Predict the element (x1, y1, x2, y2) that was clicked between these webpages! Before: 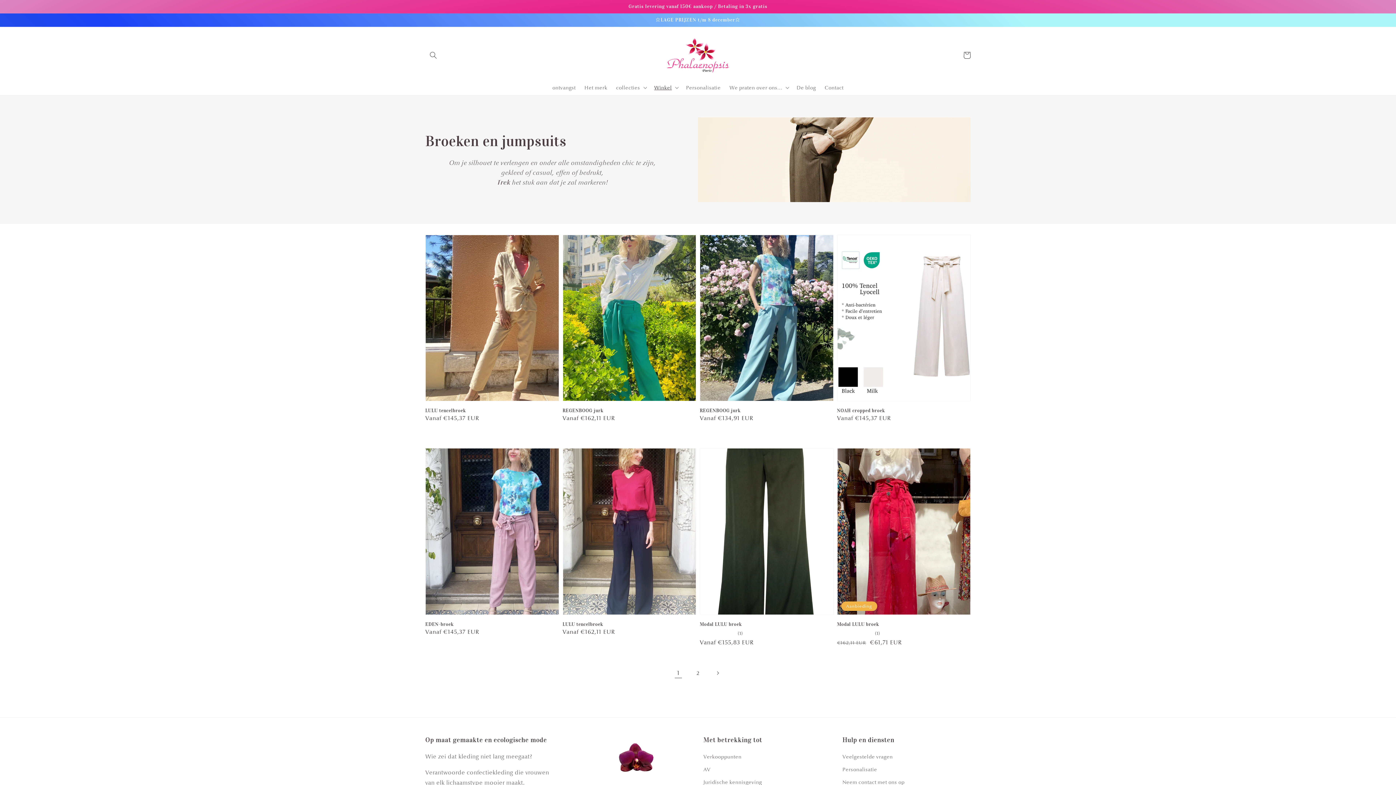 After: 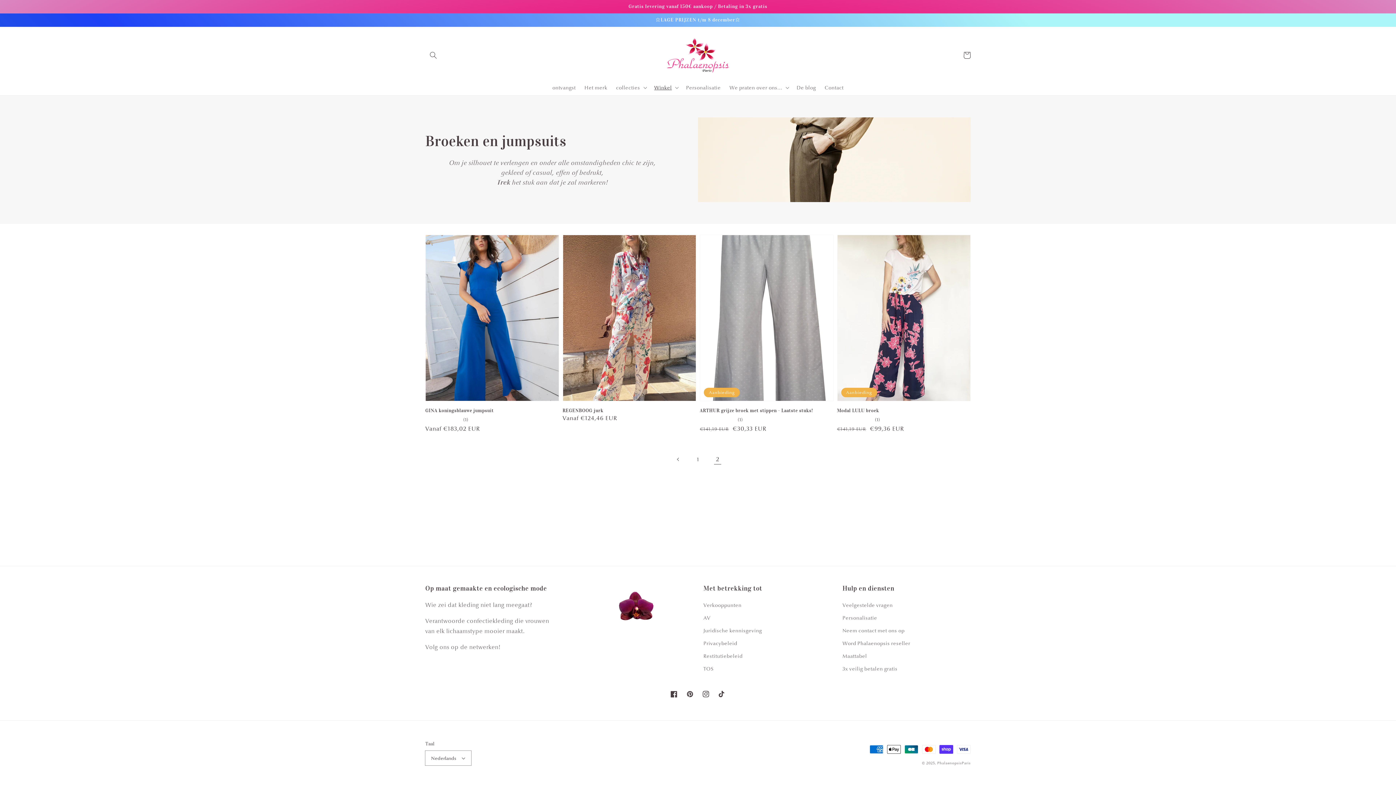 Action: label: Volgende pagina bbox: (709, 665, 725, 681)